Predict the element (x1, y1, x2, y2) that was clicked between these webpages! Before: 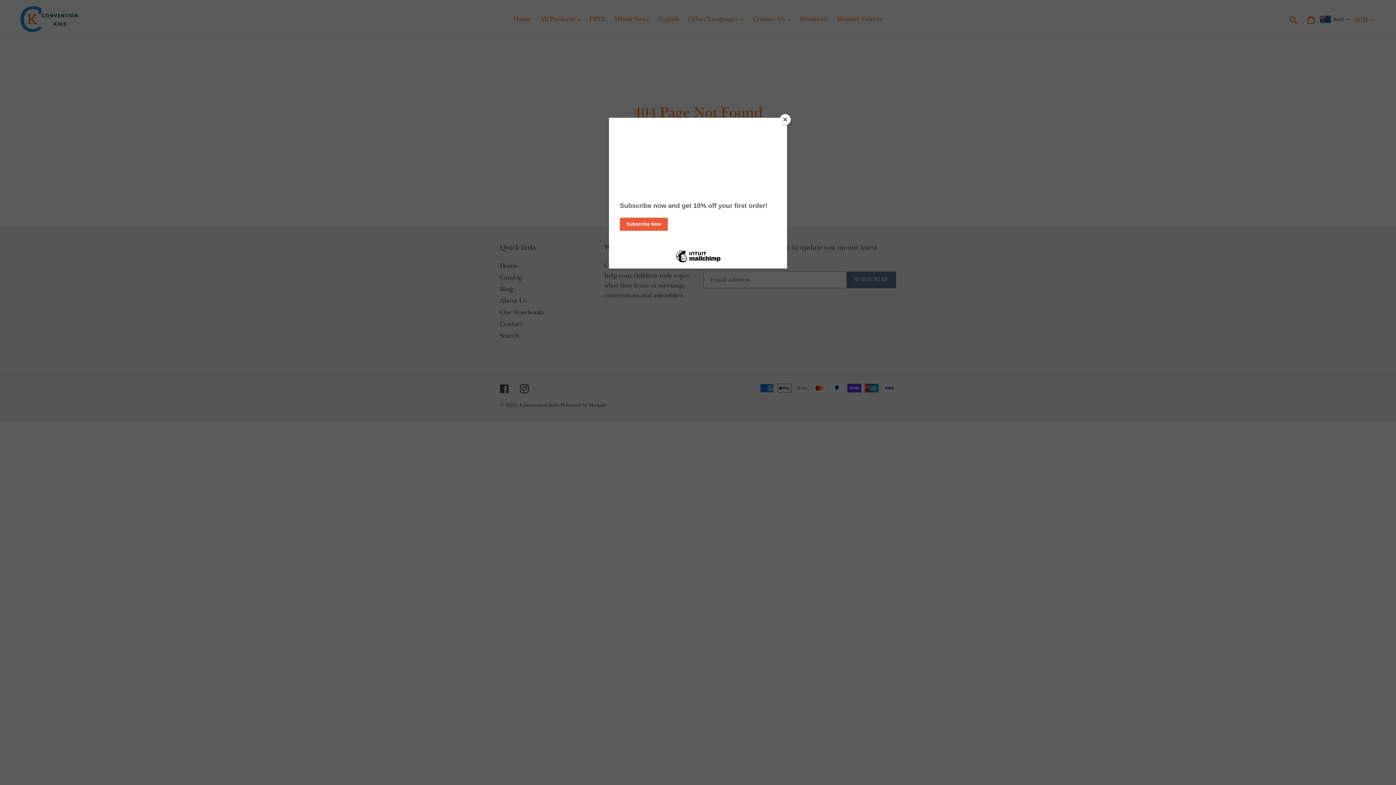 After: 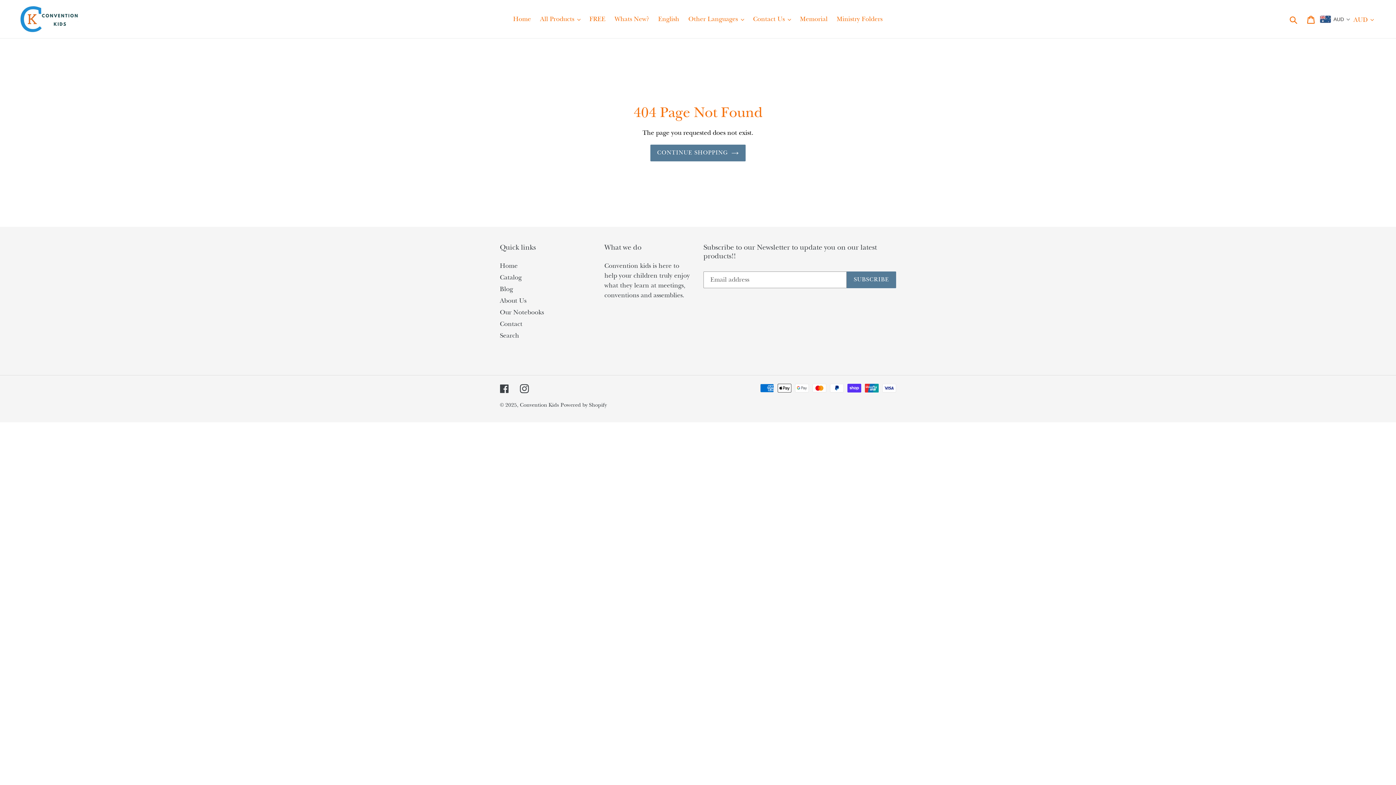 Action: label: Close bbox: (780, 114, 790, 125)